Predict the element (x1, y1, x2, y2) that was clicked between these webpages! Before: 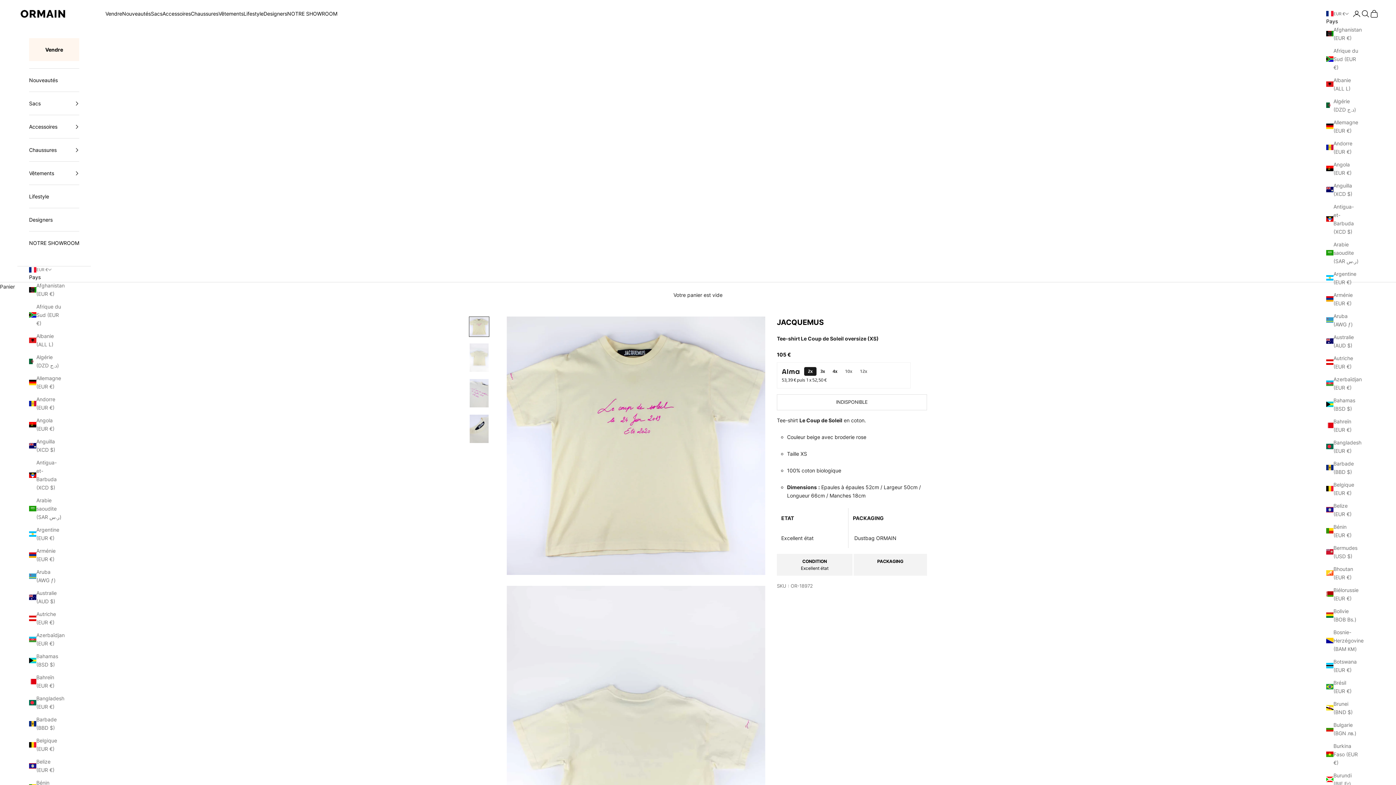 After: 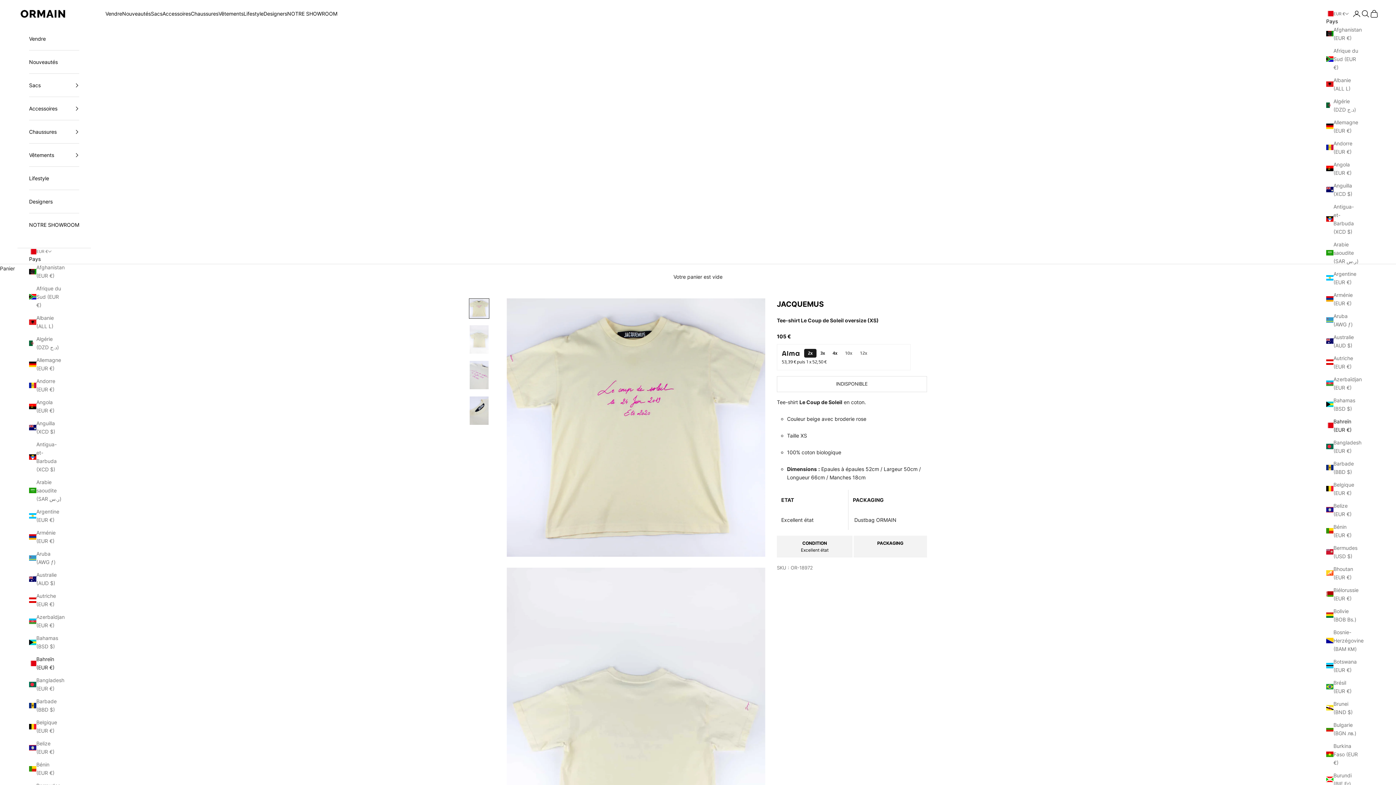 Action: bbox: (1326, 417, 1359, 434) label: Bahreïn (EUR €)